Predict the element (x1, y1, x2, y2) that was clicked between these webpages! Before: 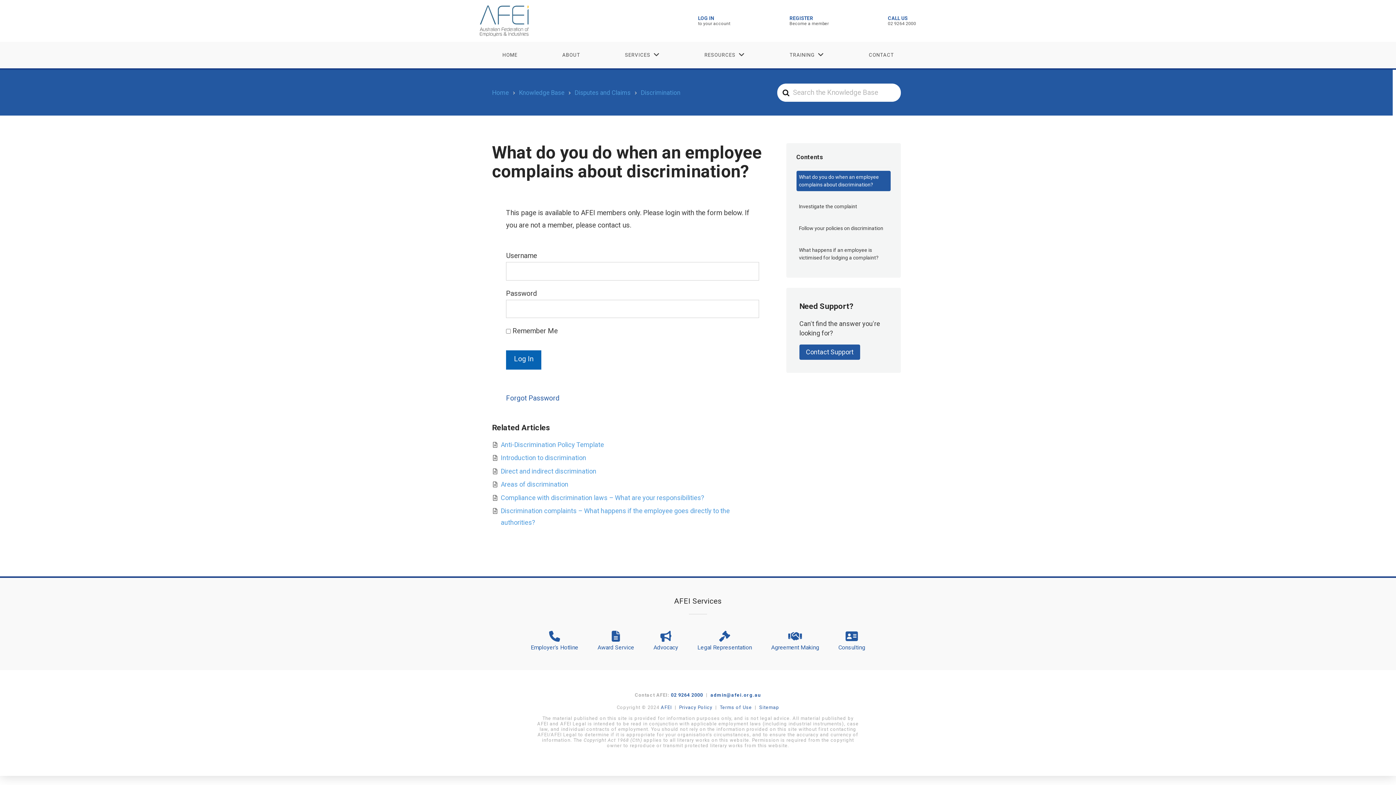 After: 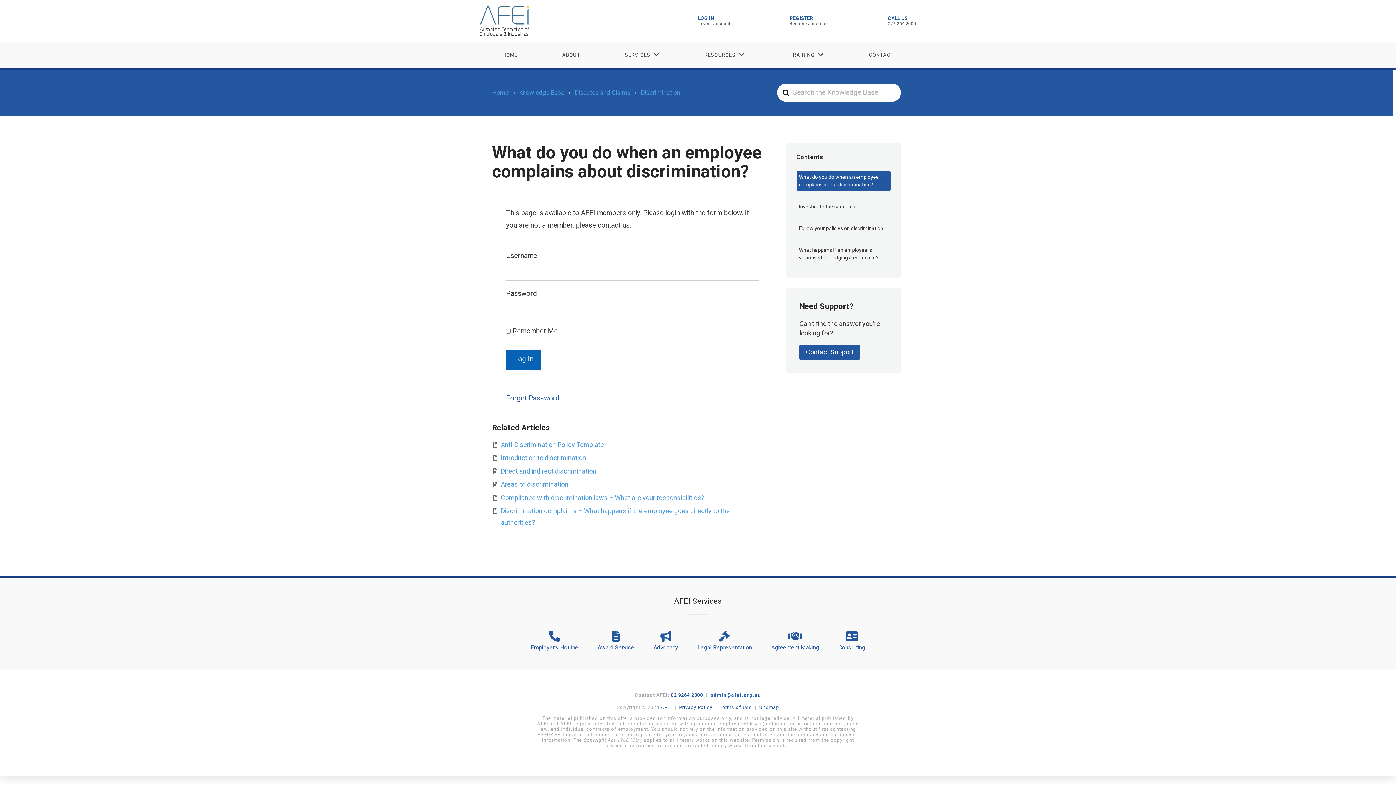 Action: bbox: (710, 692, 761, 698) label: admin@afei.org.au